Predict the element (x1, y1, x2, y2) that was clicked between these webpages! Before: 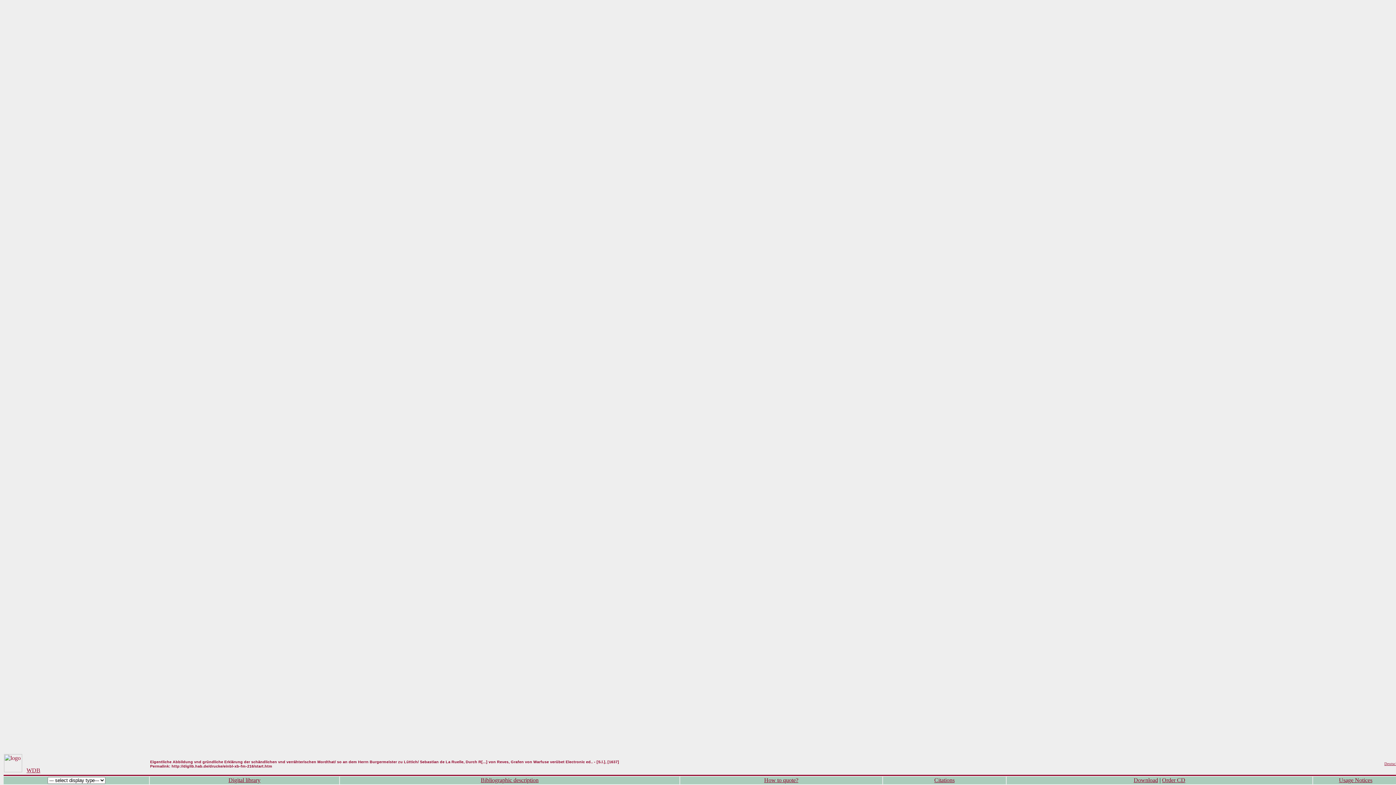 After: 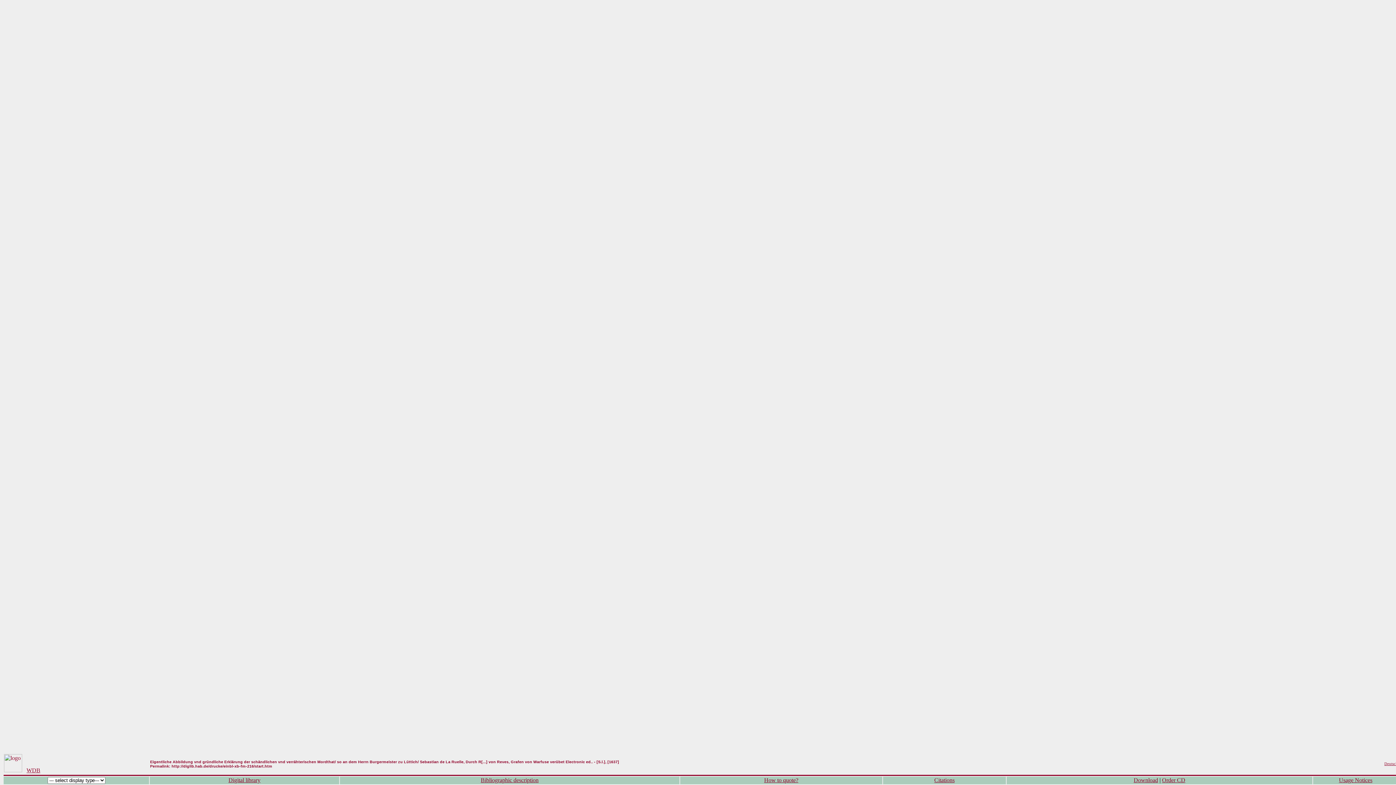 Action: label: Digital library bbox: (228, 777, 260, 783)